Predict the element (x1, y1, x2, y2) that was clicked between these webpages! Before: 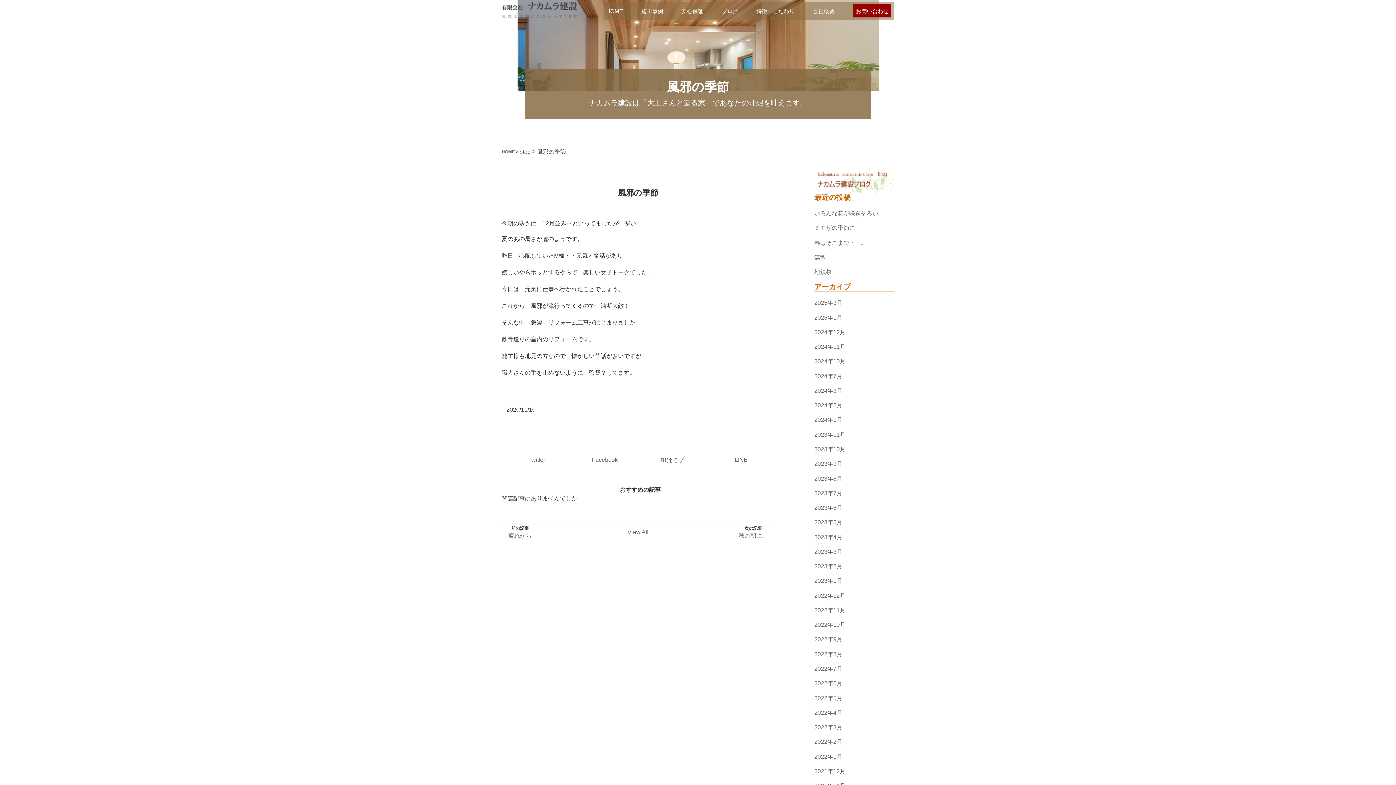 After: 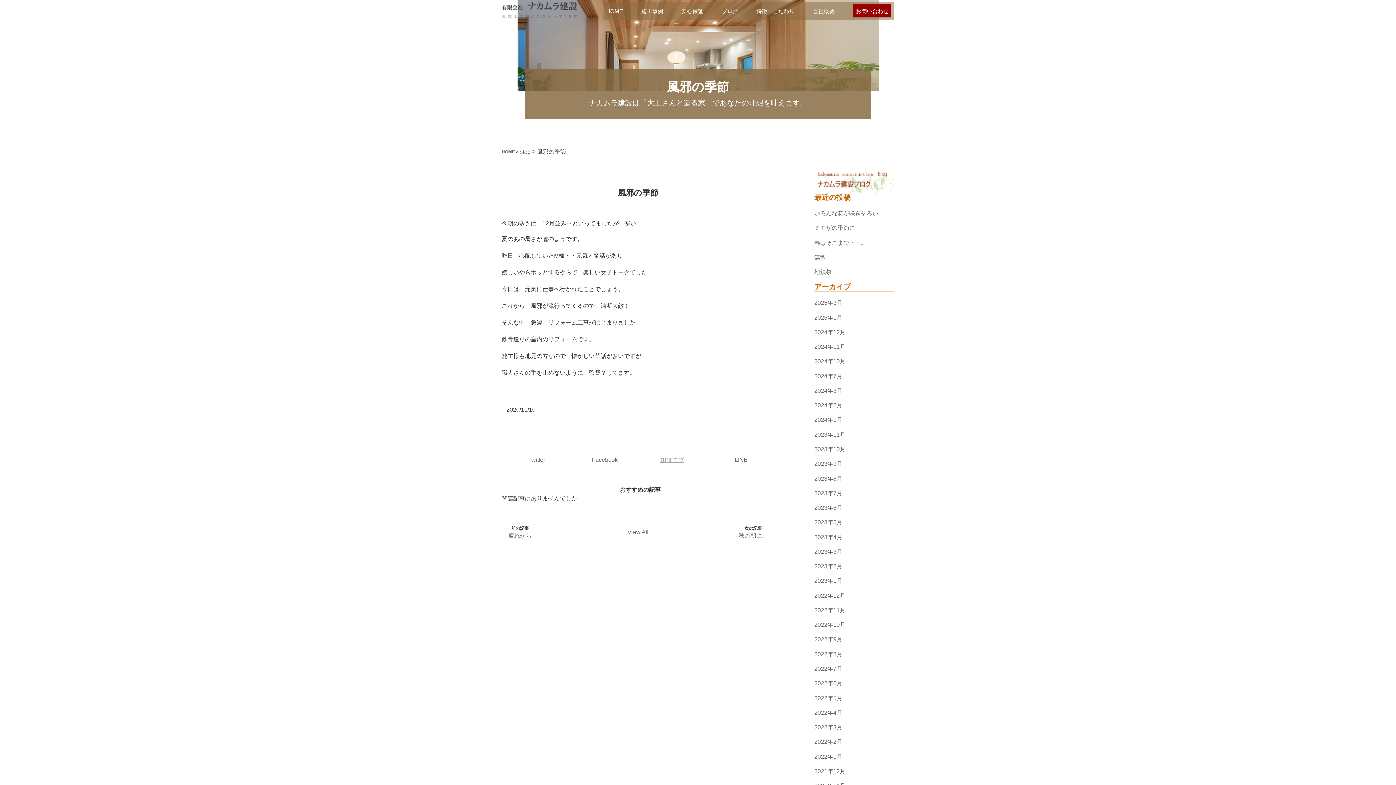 Action: bbox: (660, 457, 684, 463) label: B!はてブ